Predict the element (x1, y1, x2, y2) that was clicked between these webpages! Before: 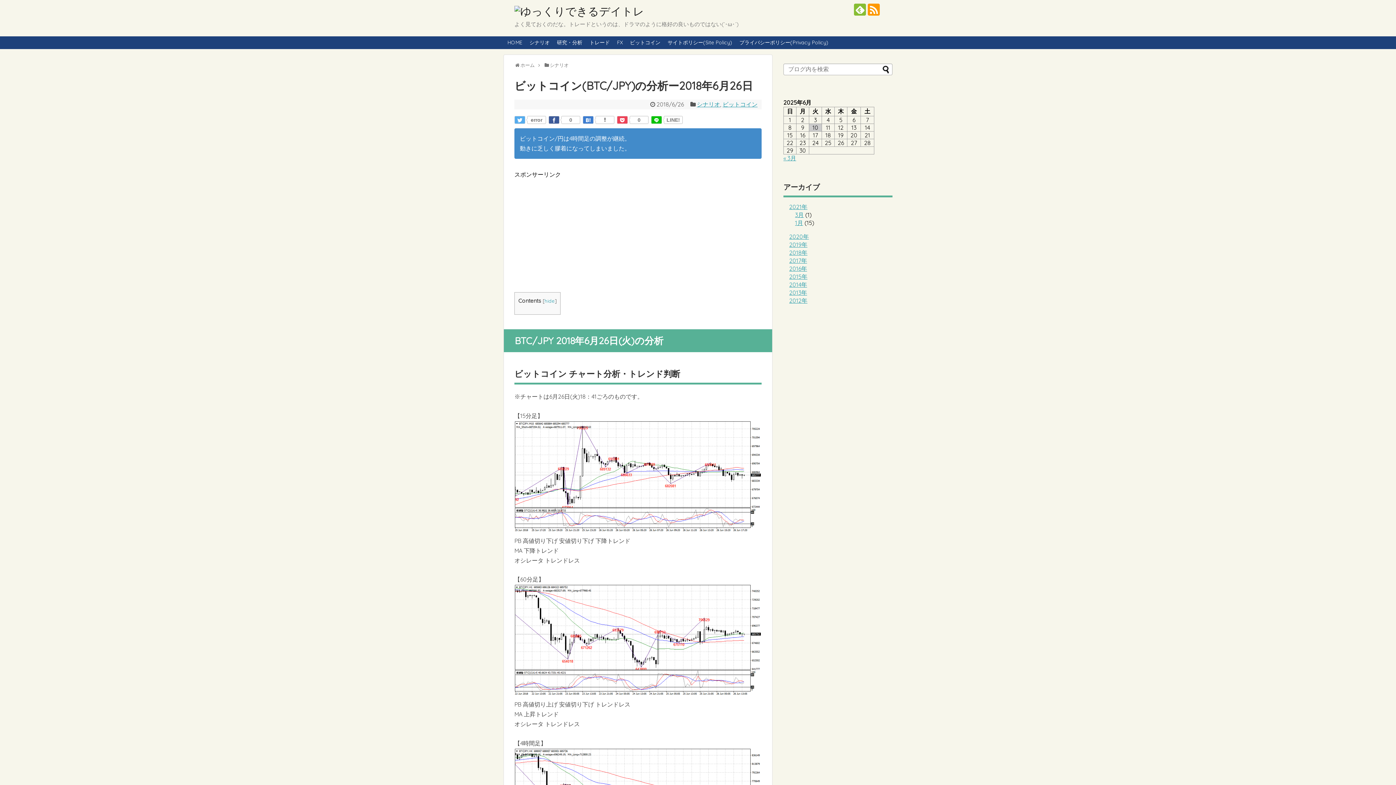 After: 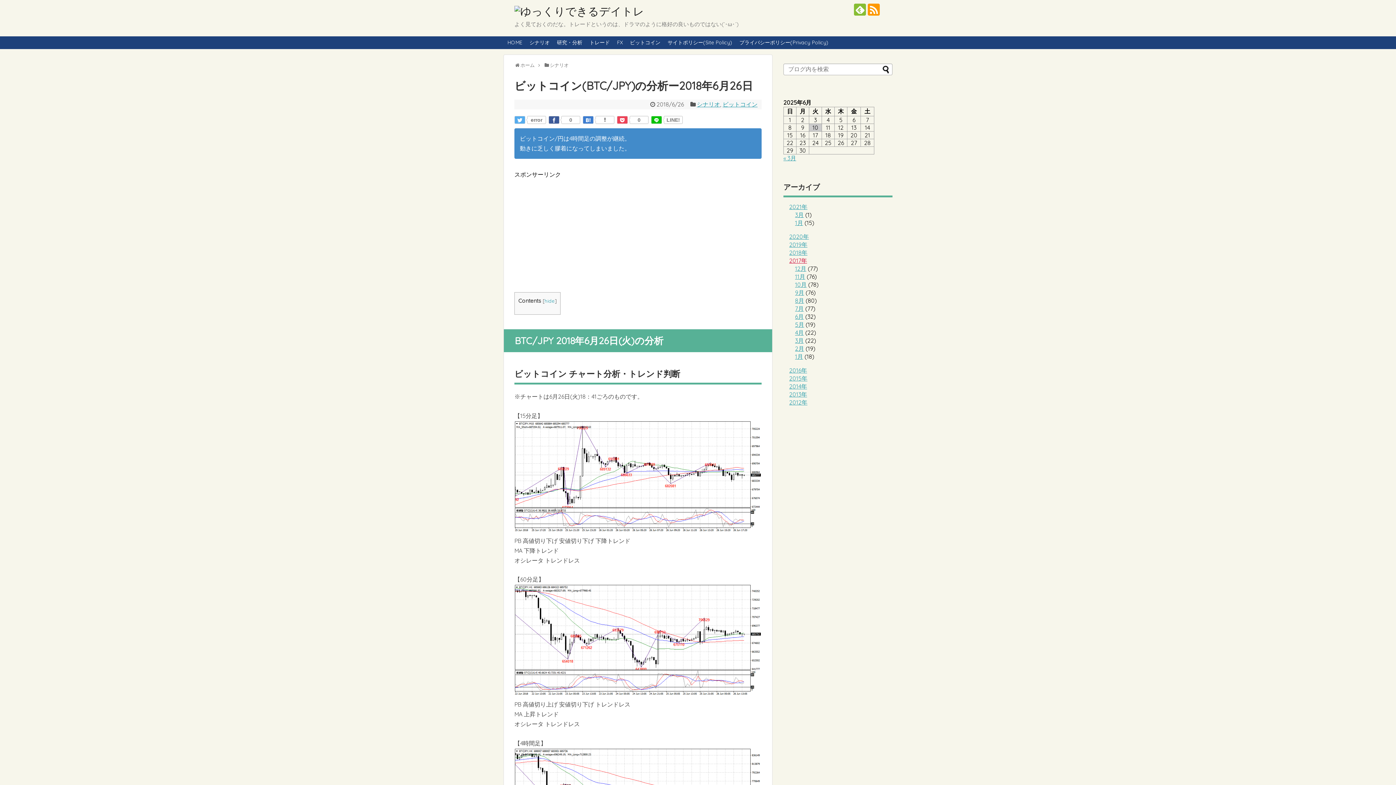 Action: bbox: (789, 257, 807, 264) label: 2017年